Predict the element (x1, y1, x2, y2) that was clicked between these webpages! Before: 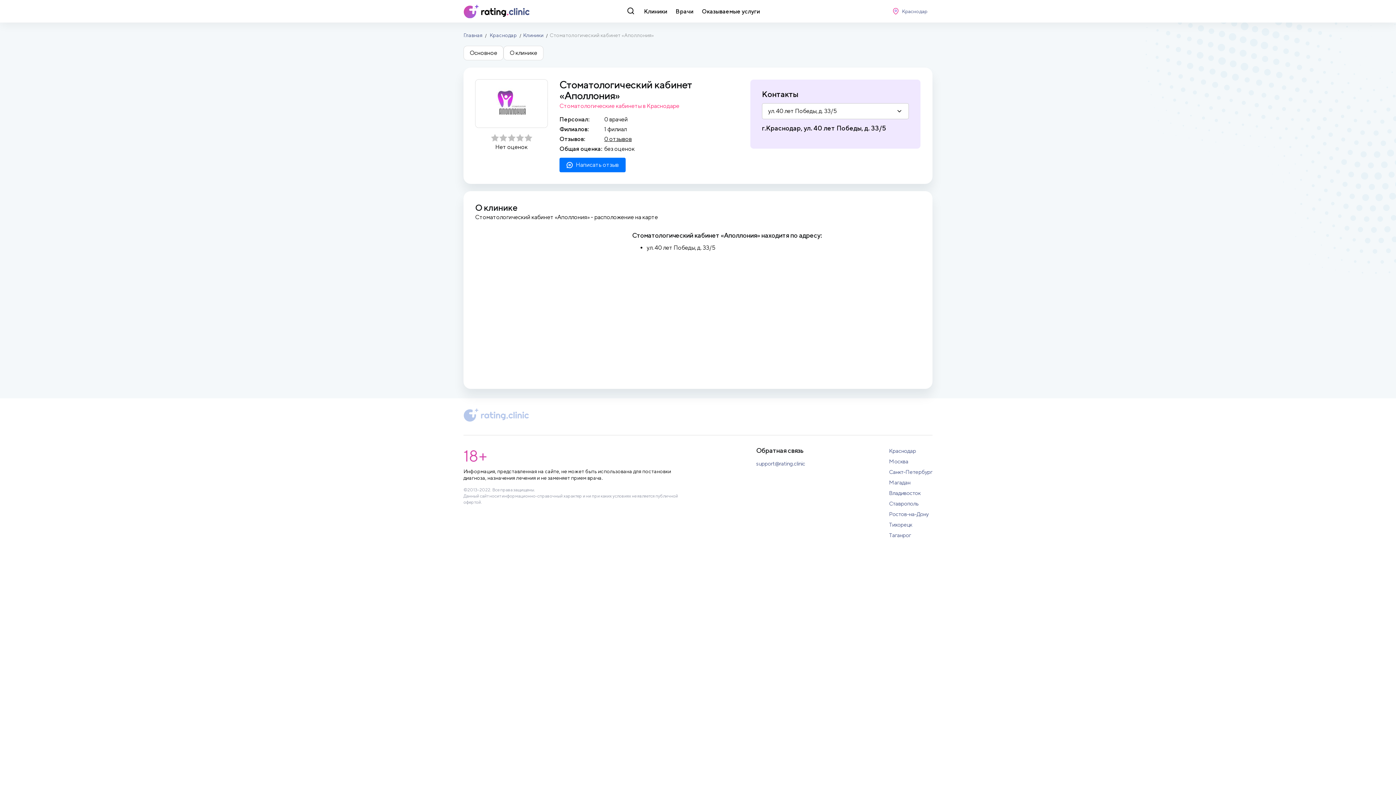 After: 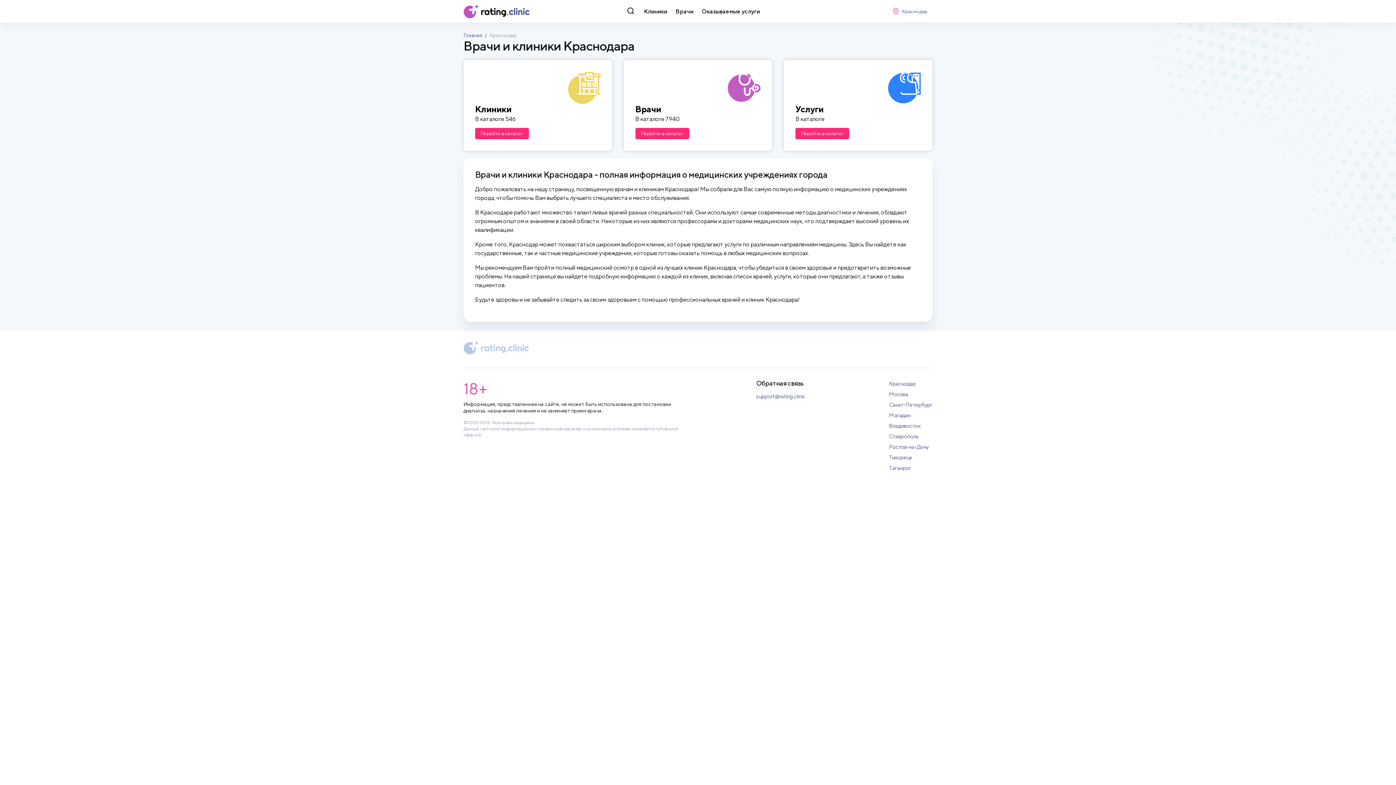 Action: bbox: (489, 32, 517, 38) label: Краснодар